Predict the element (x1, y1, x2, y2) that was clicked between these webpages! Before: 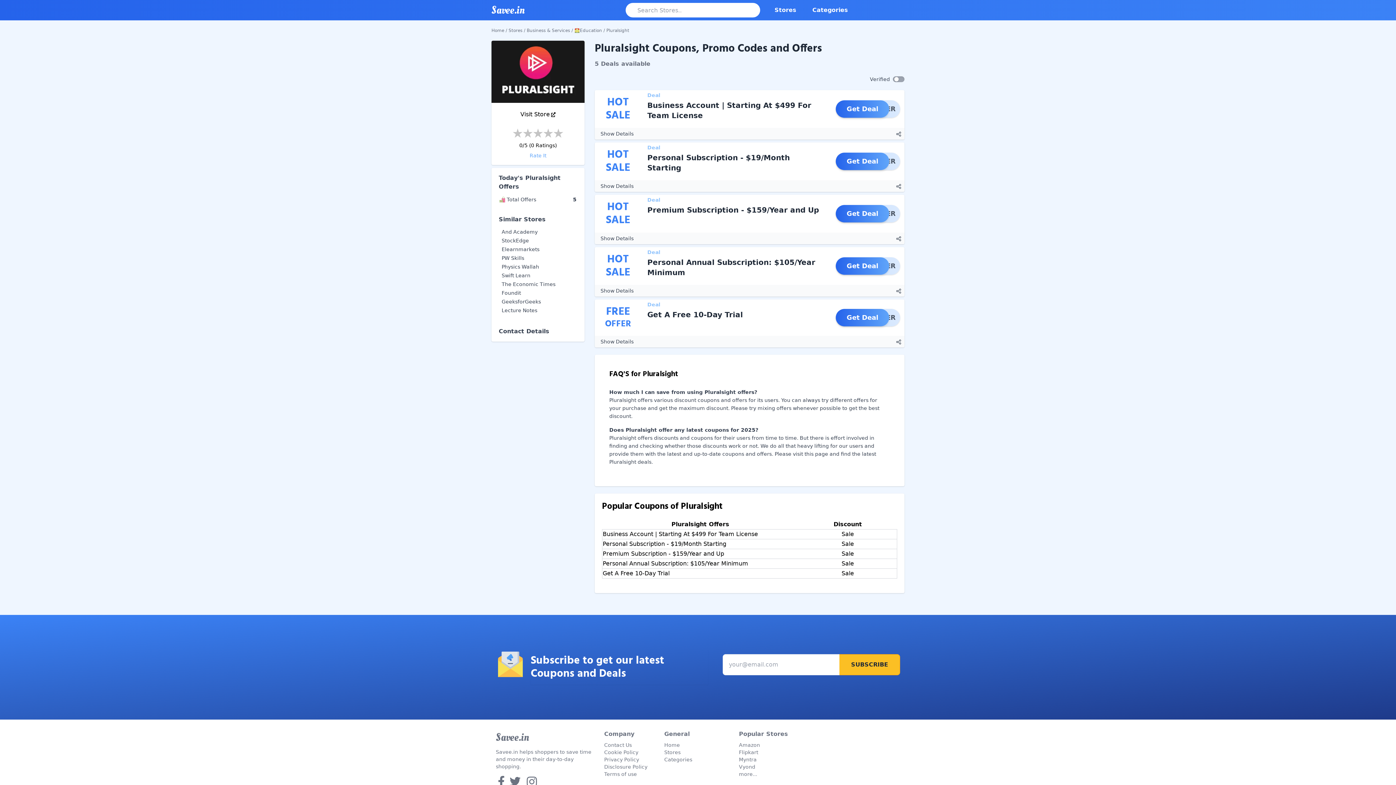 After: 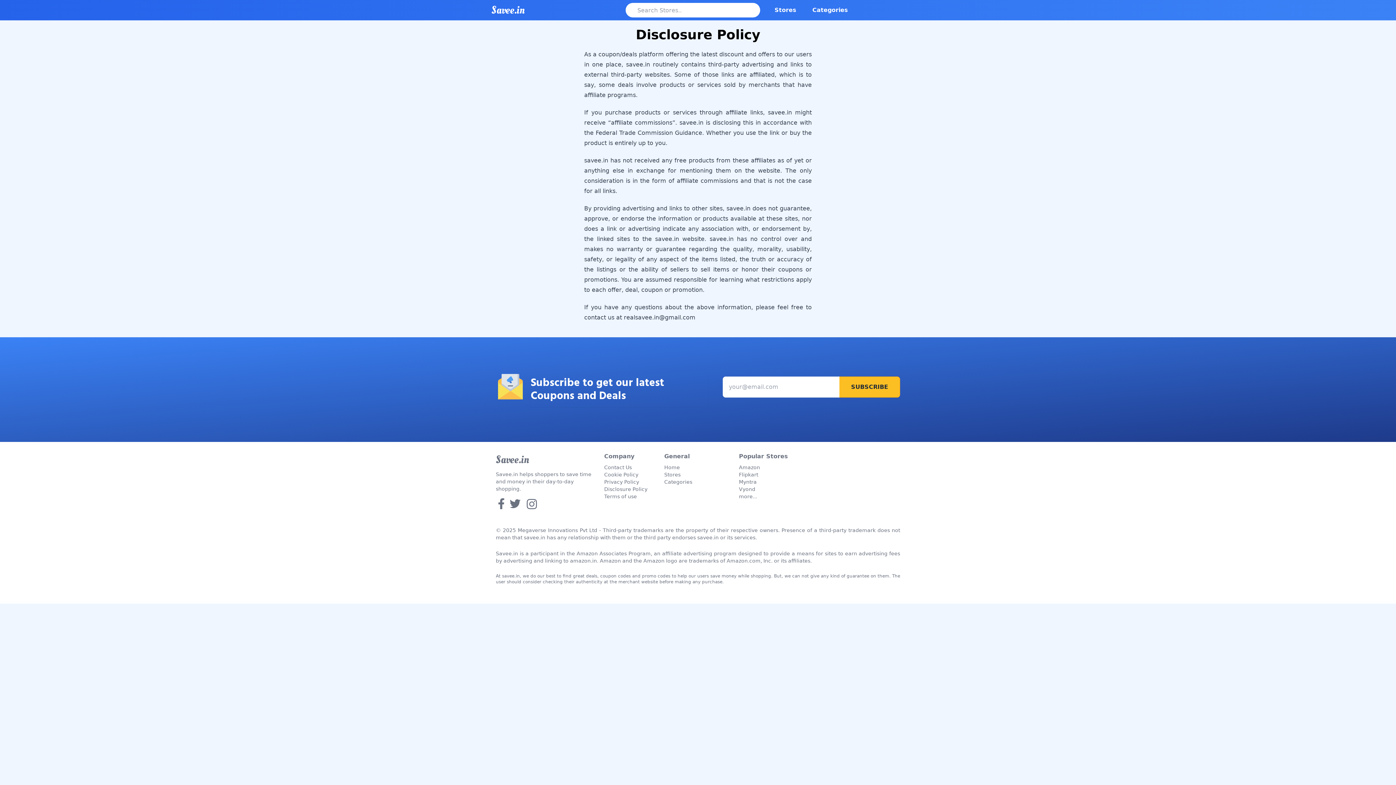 Action: bbox: (604, 764, 647, 770) label: Disclosure Policy